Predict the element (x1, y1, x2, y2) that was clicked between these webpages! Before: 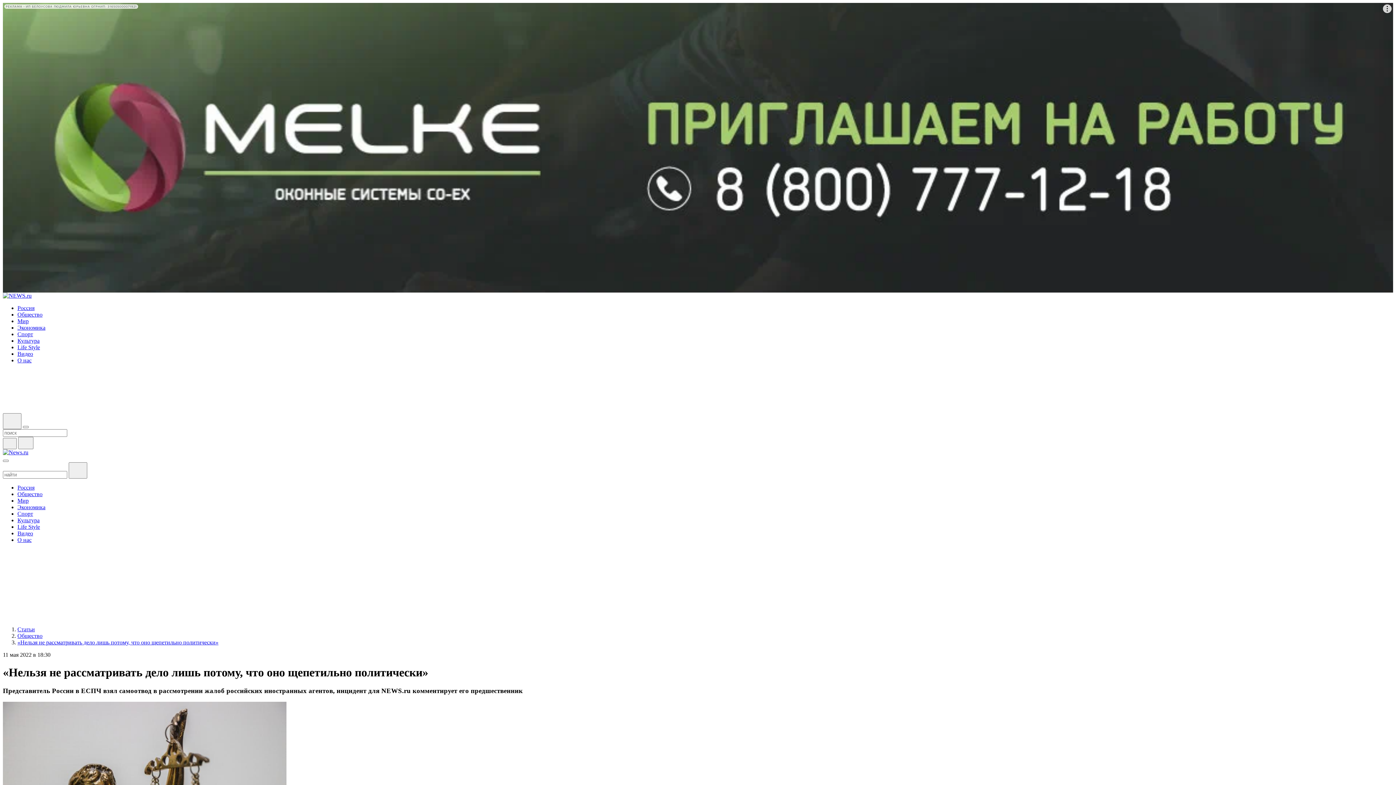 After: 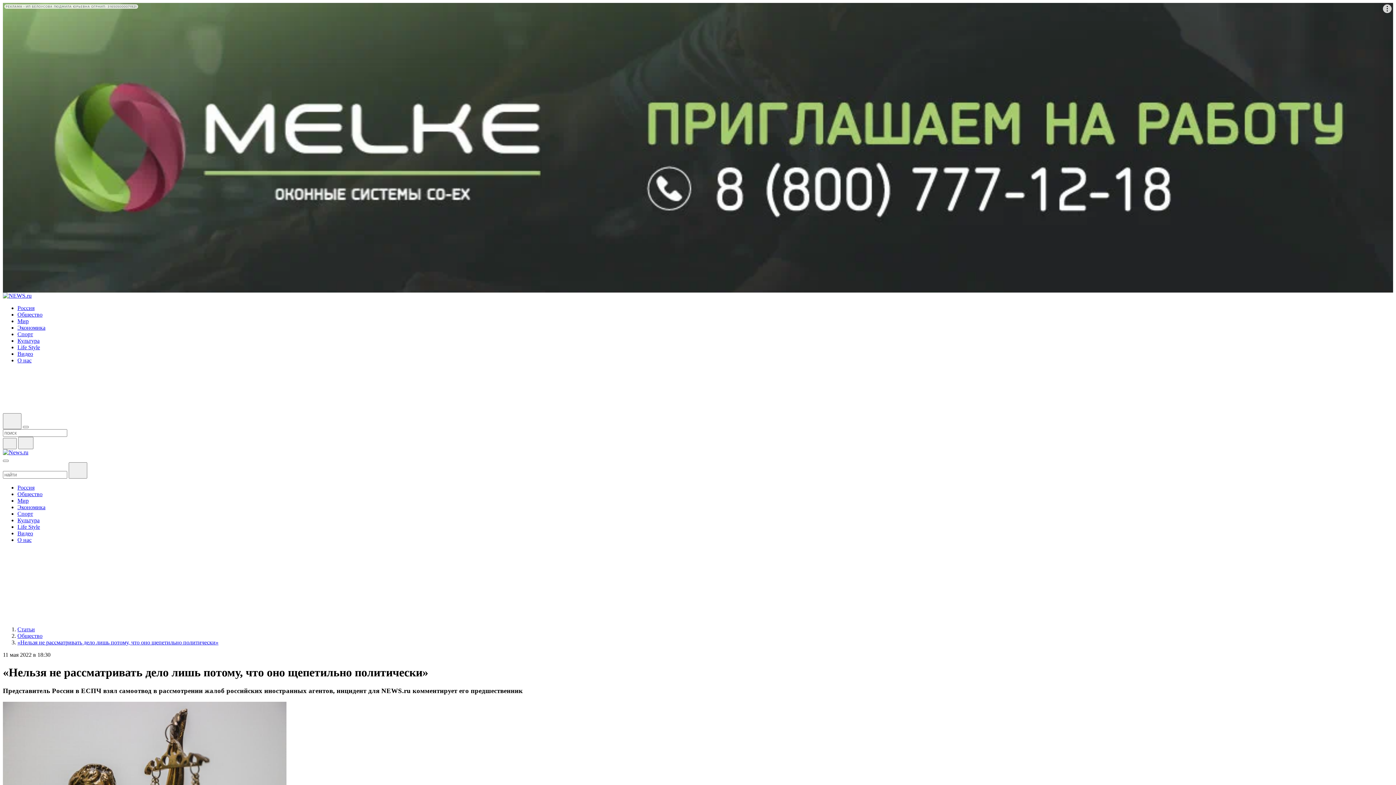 Action: label: РЕКЛАМА • ИП БЕЛОУСОВА ЛЮДМИЛА ЮРЬЕВНА ОГРНИП: 316505000071921 bbox: (2, 2, 1393, 292)